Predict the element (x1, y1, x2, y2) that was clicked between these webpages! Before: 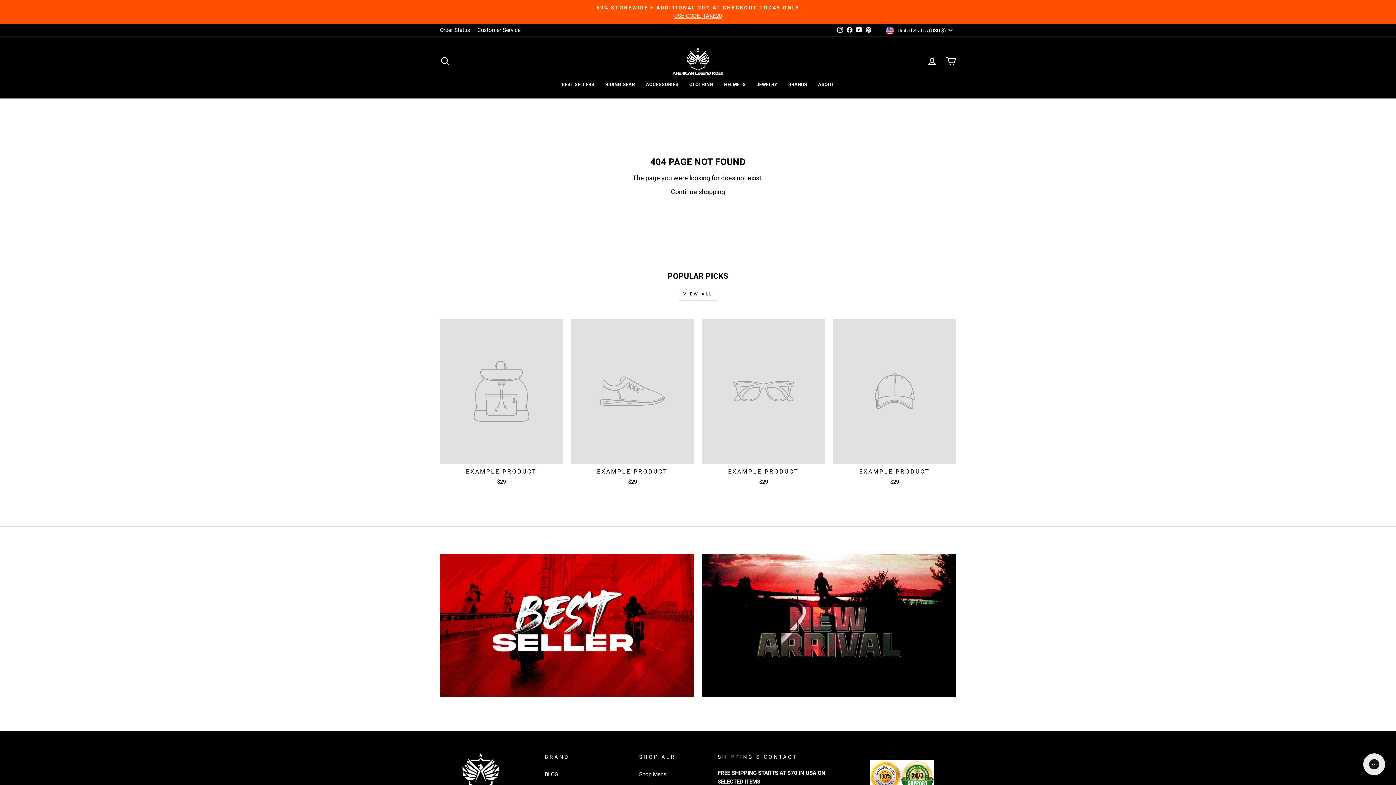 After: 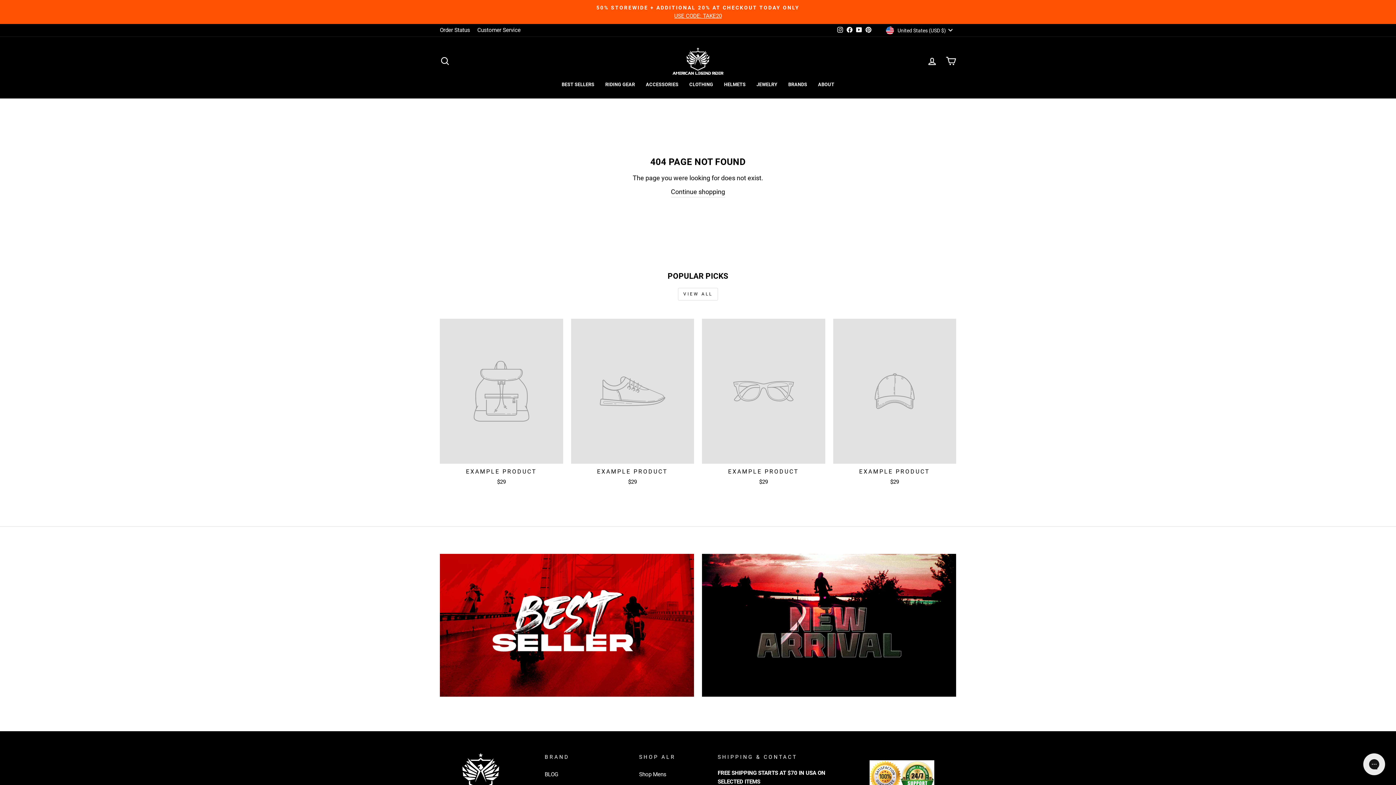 Action: bbox: (440, 318, 563, 488) label: EXAMPLE PRODUCT
$29